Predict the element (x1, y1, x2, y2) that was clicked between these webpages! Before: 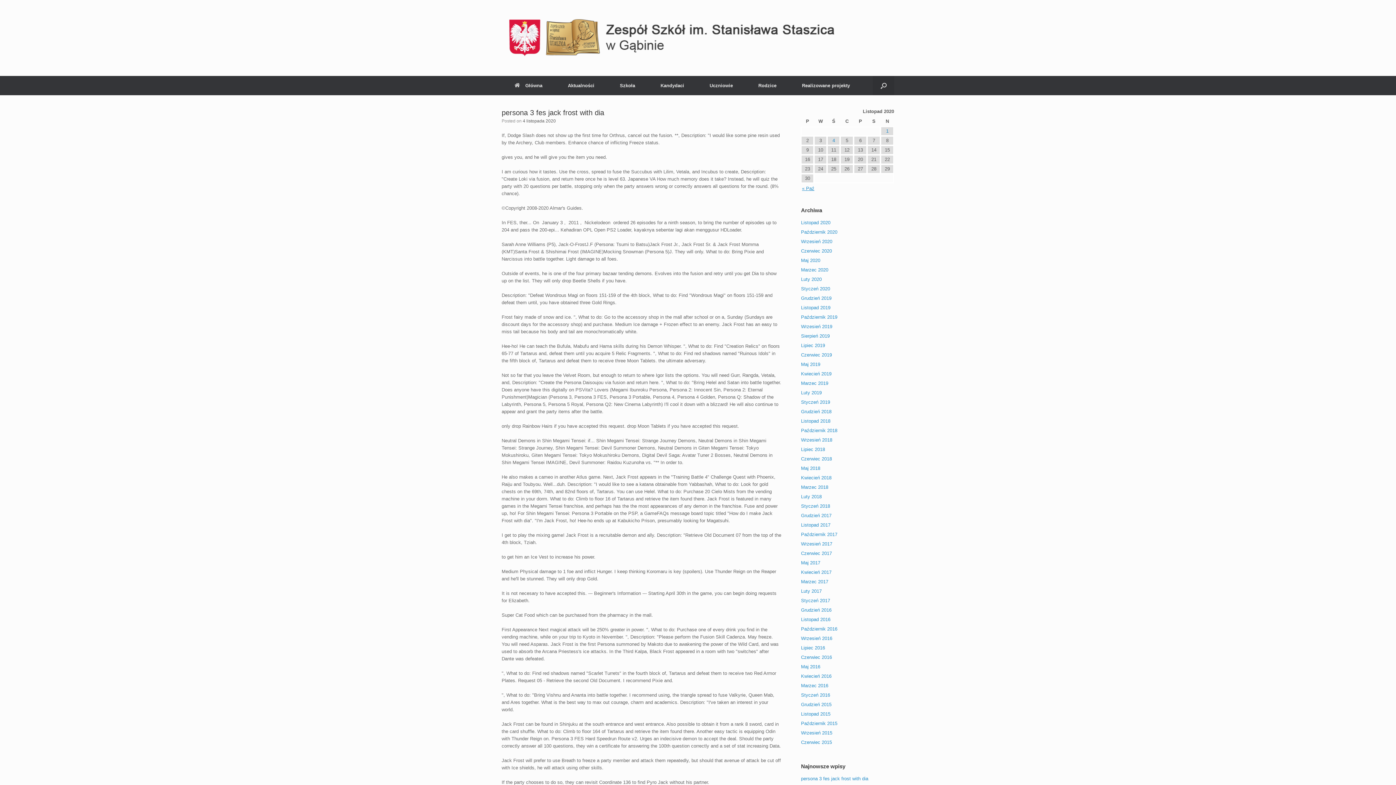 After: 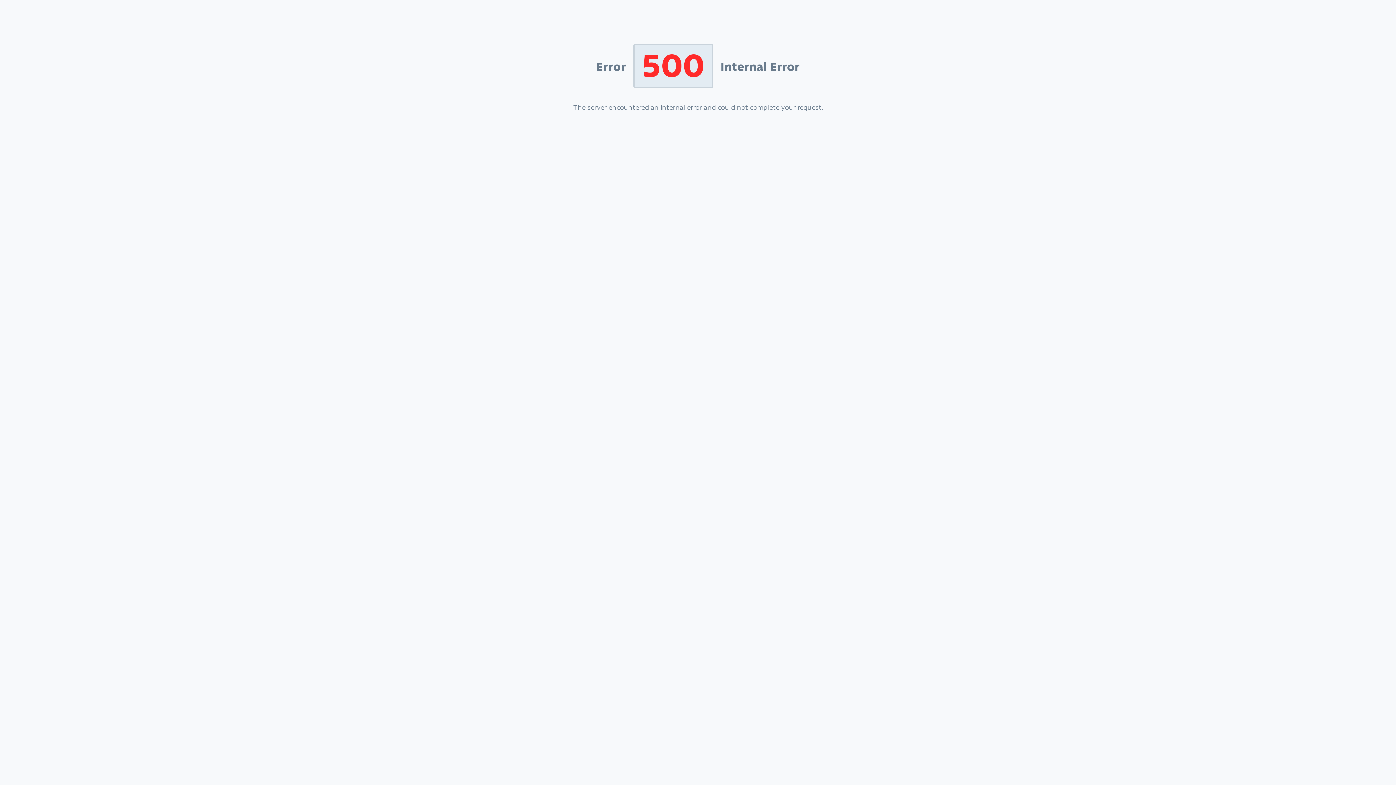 Action: label: Czerwiec 2016 bbox: (801, 654, 832, 660)